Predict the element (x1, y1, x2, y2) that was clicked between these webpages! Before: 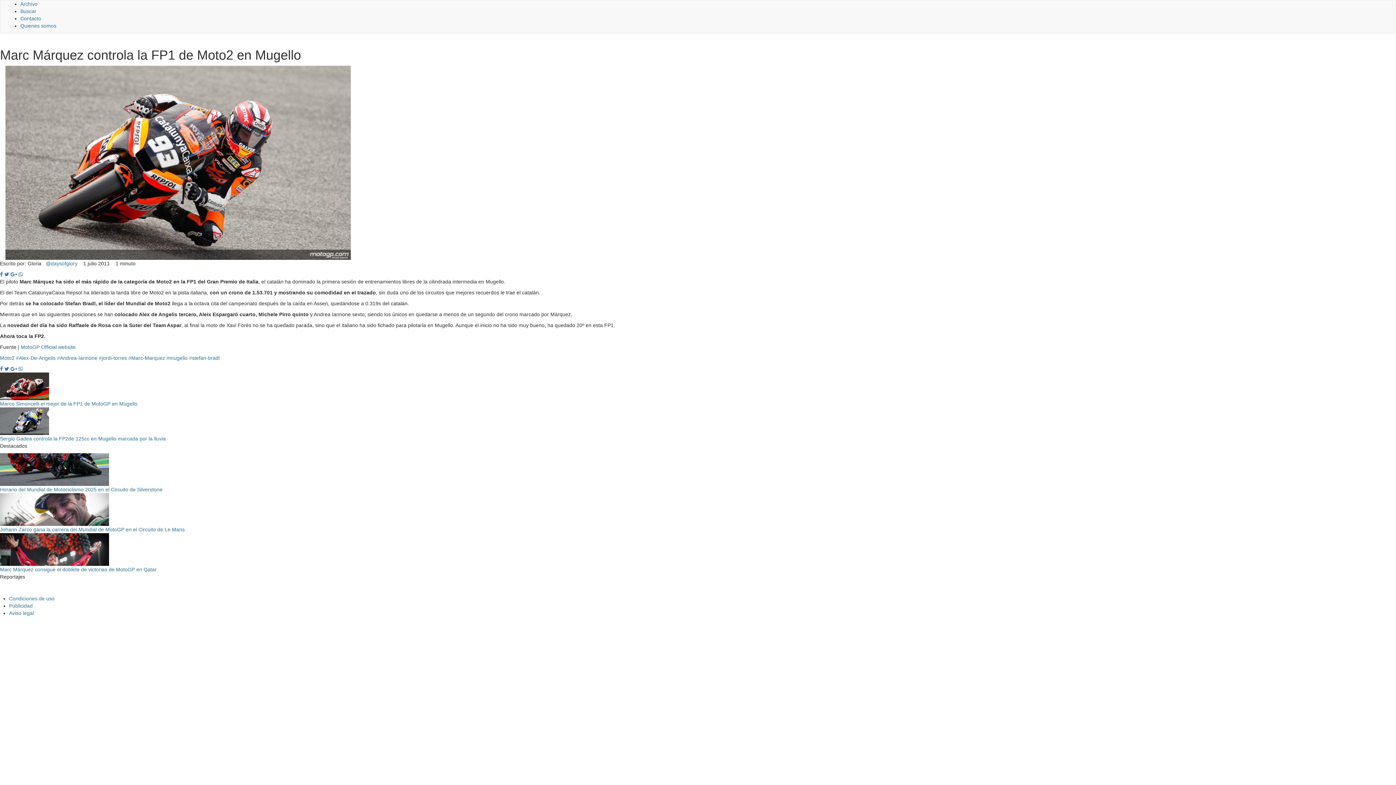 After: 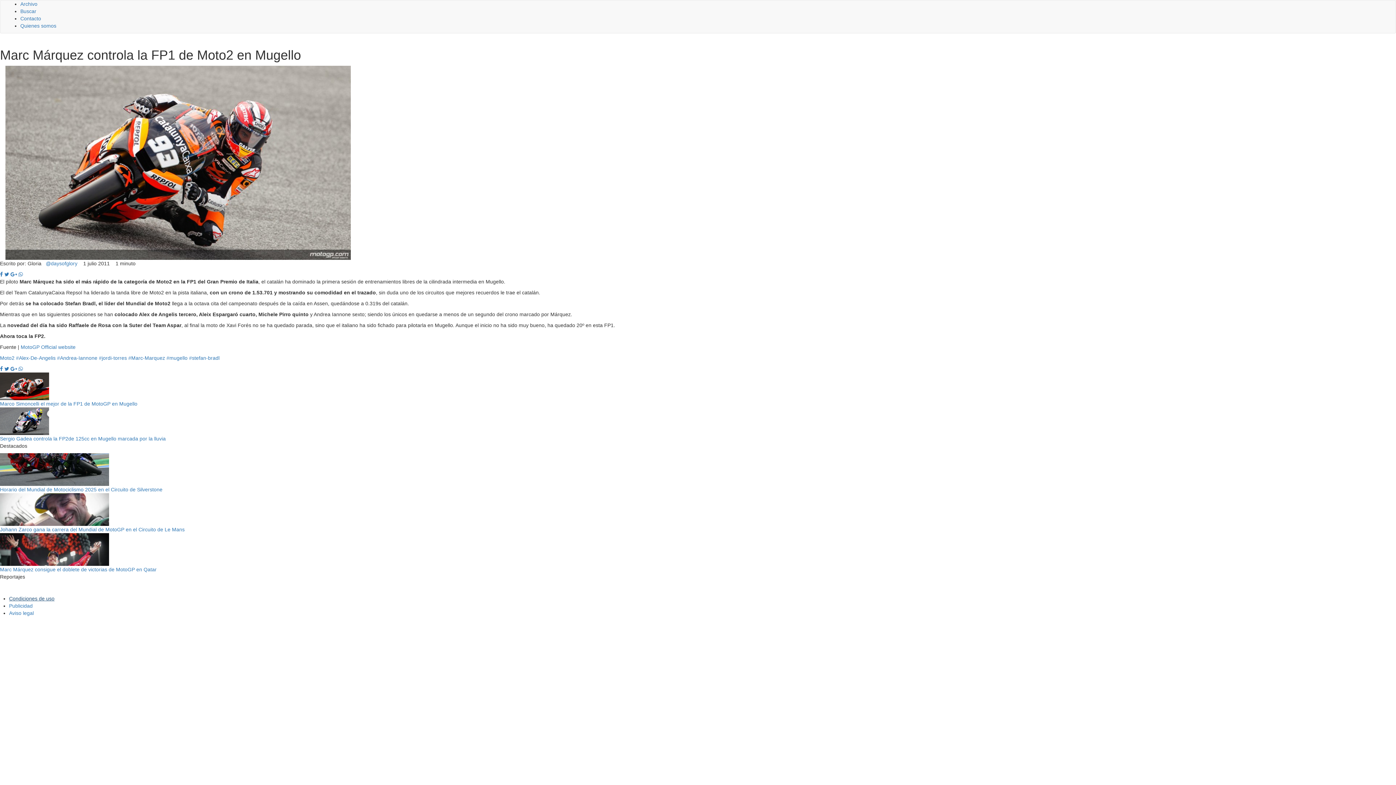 Action: bbox: (9, 595, 54, 601) label: Condiciones de uso